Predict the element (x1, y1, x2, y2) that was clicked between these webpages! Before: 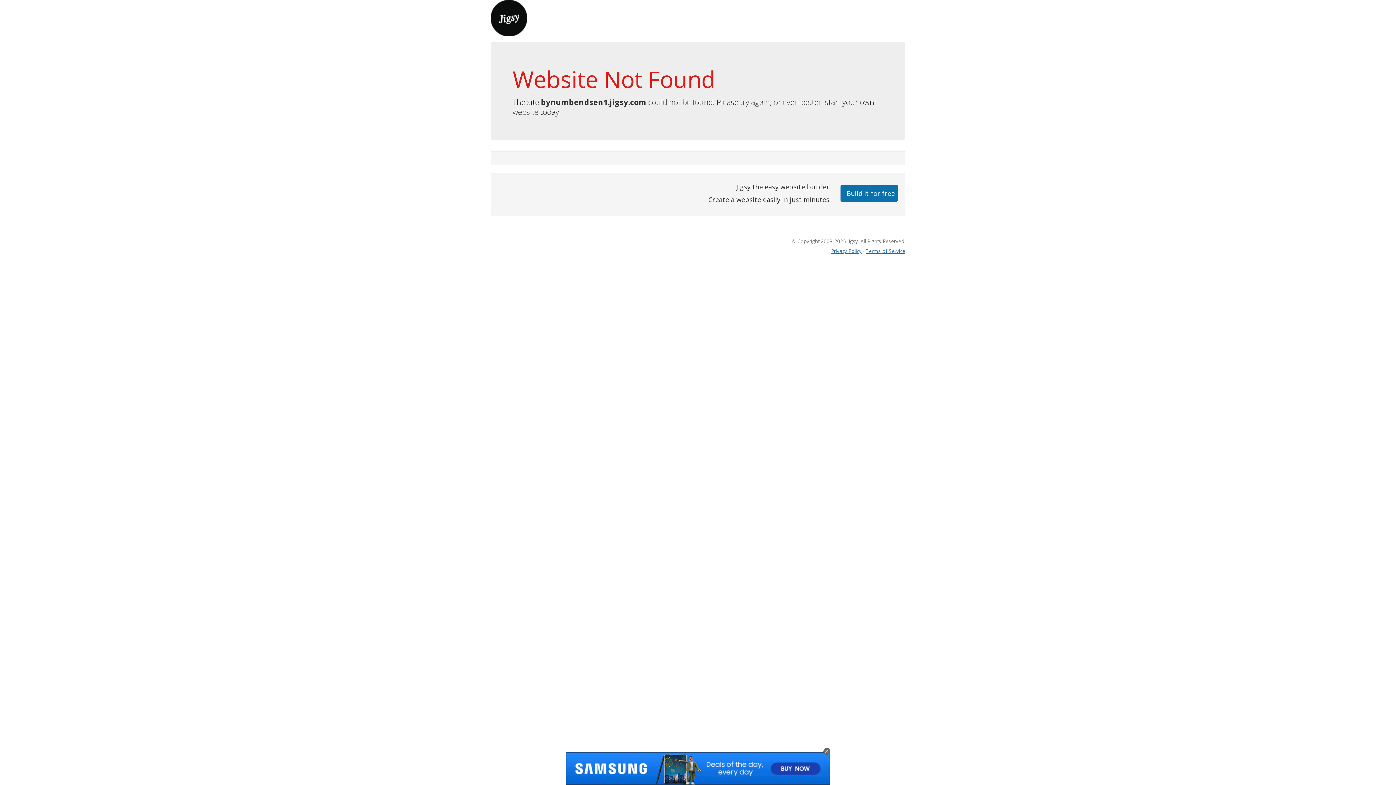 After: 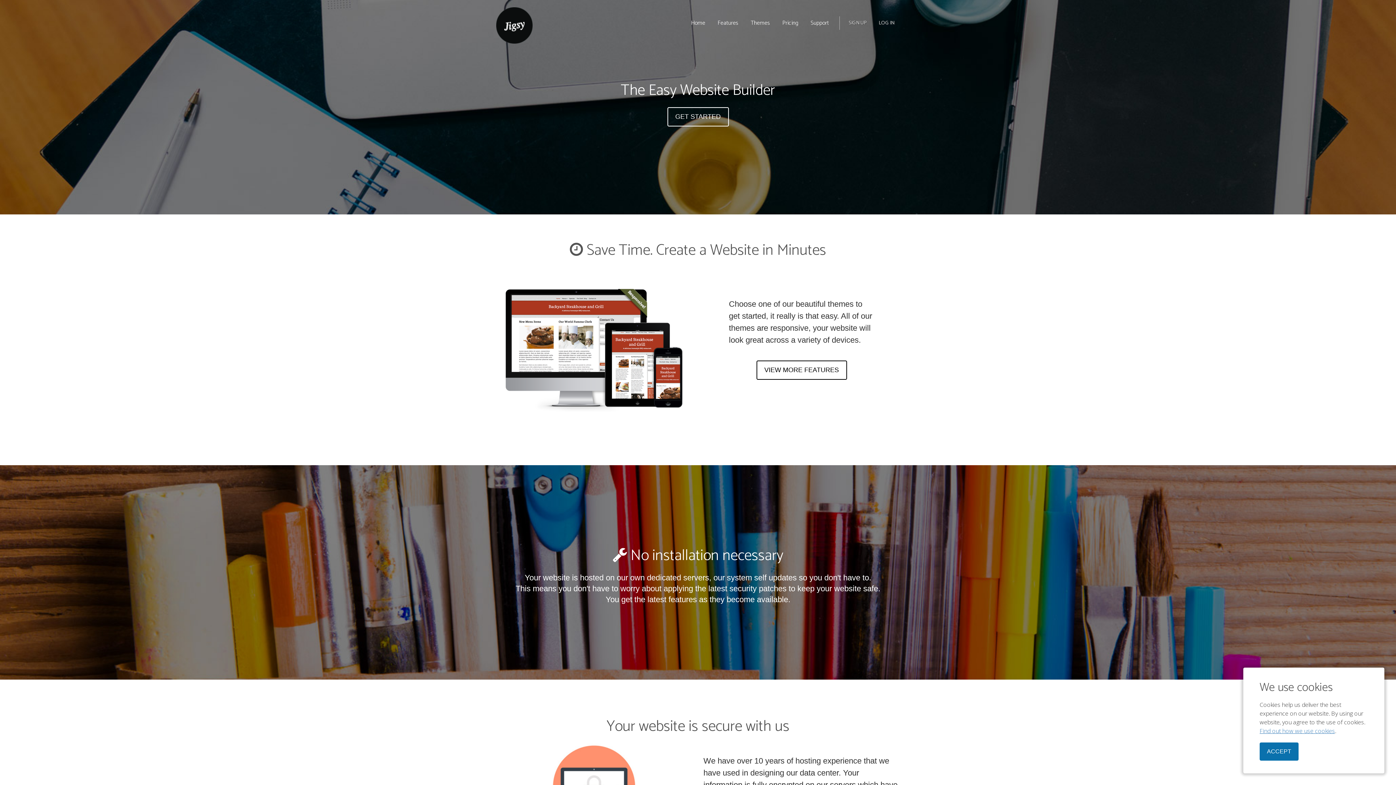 Action: bbox: (490, 13, 527, 21)